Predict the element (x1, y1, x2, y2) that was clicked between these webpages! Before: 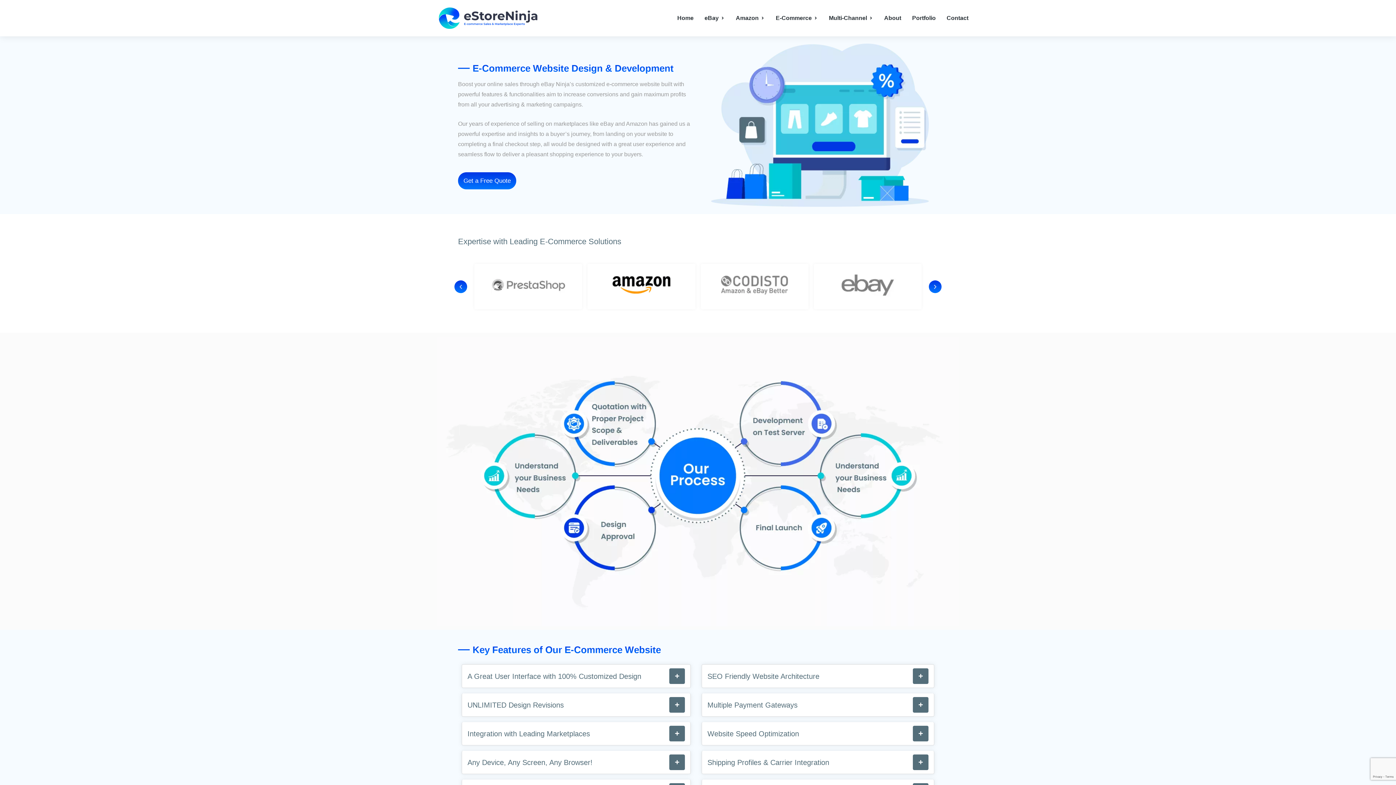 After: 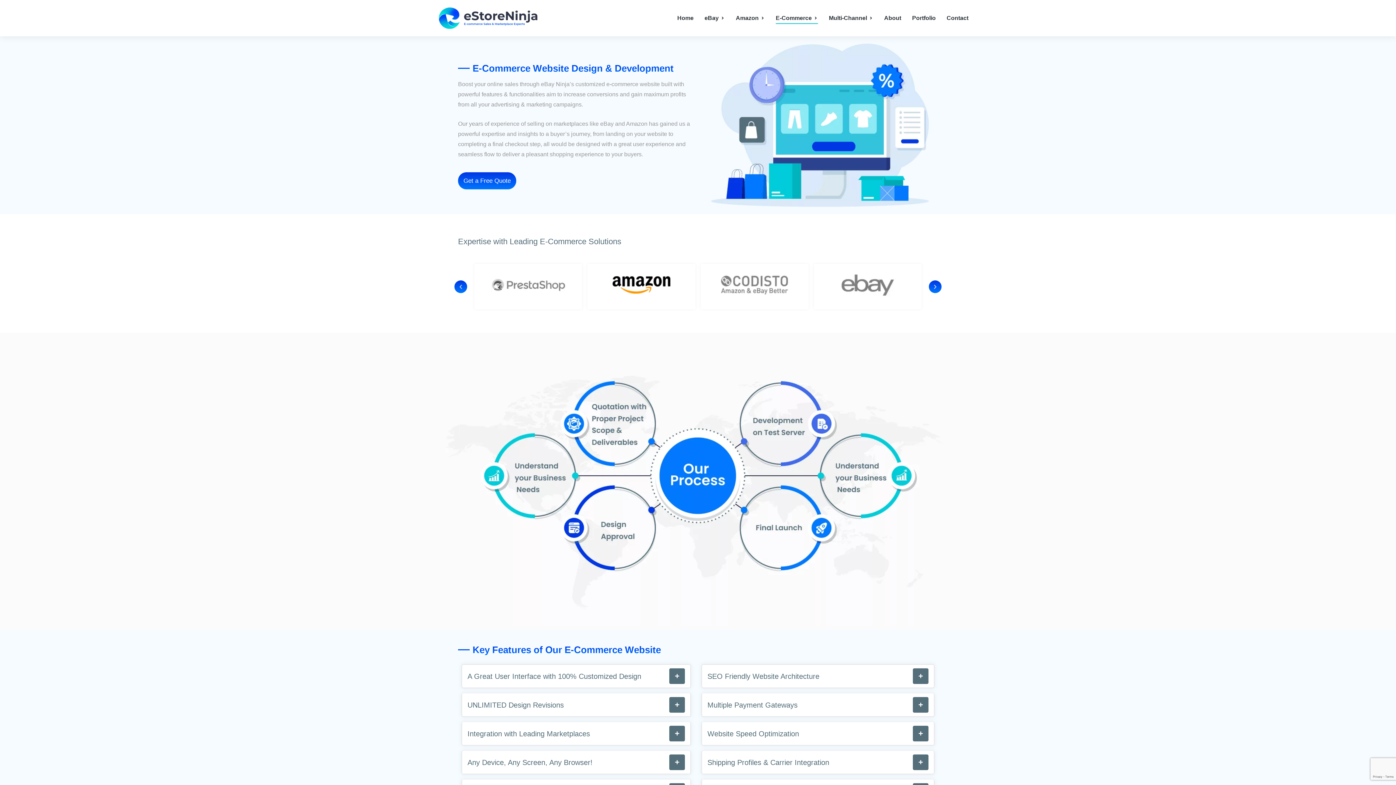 Action: label: E-Commerce bbox: (776, 12, 818, 24)